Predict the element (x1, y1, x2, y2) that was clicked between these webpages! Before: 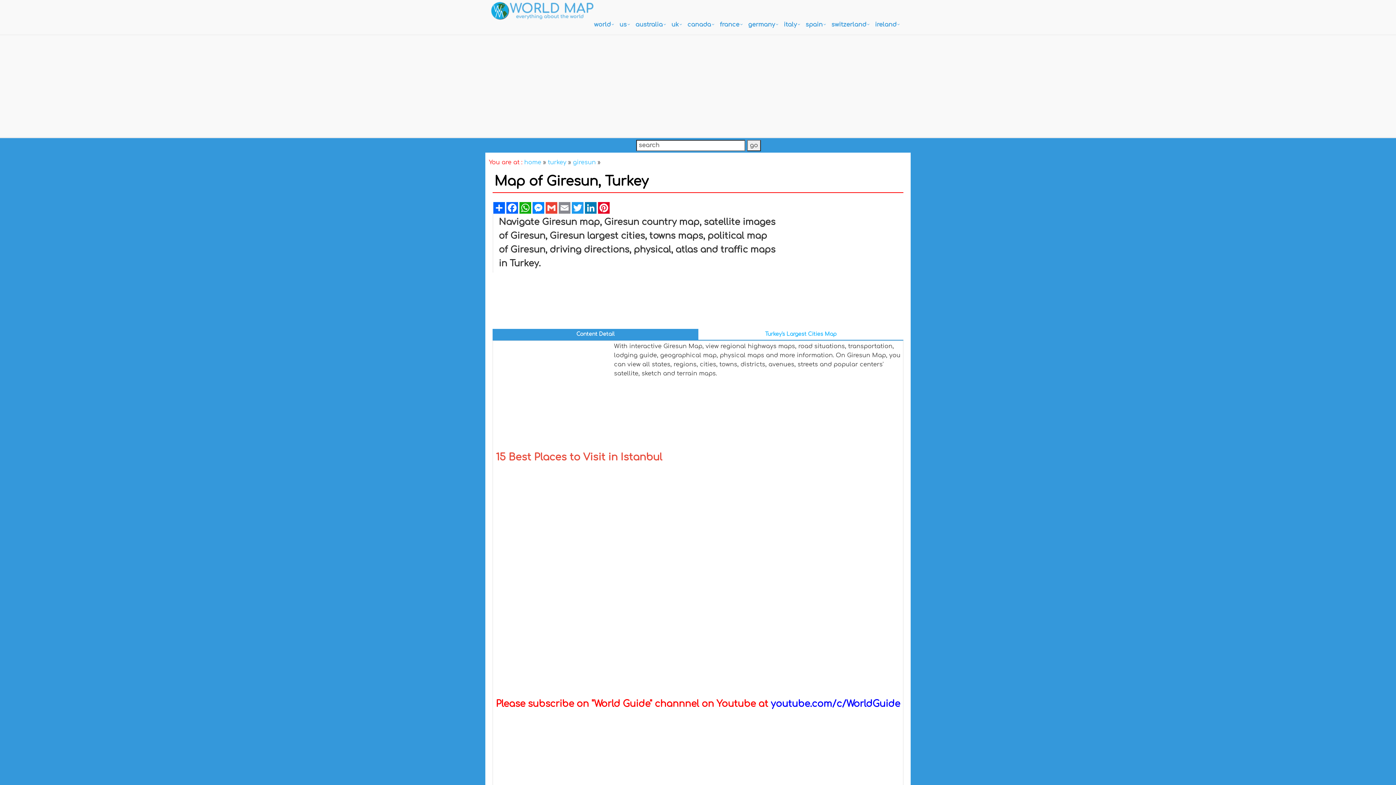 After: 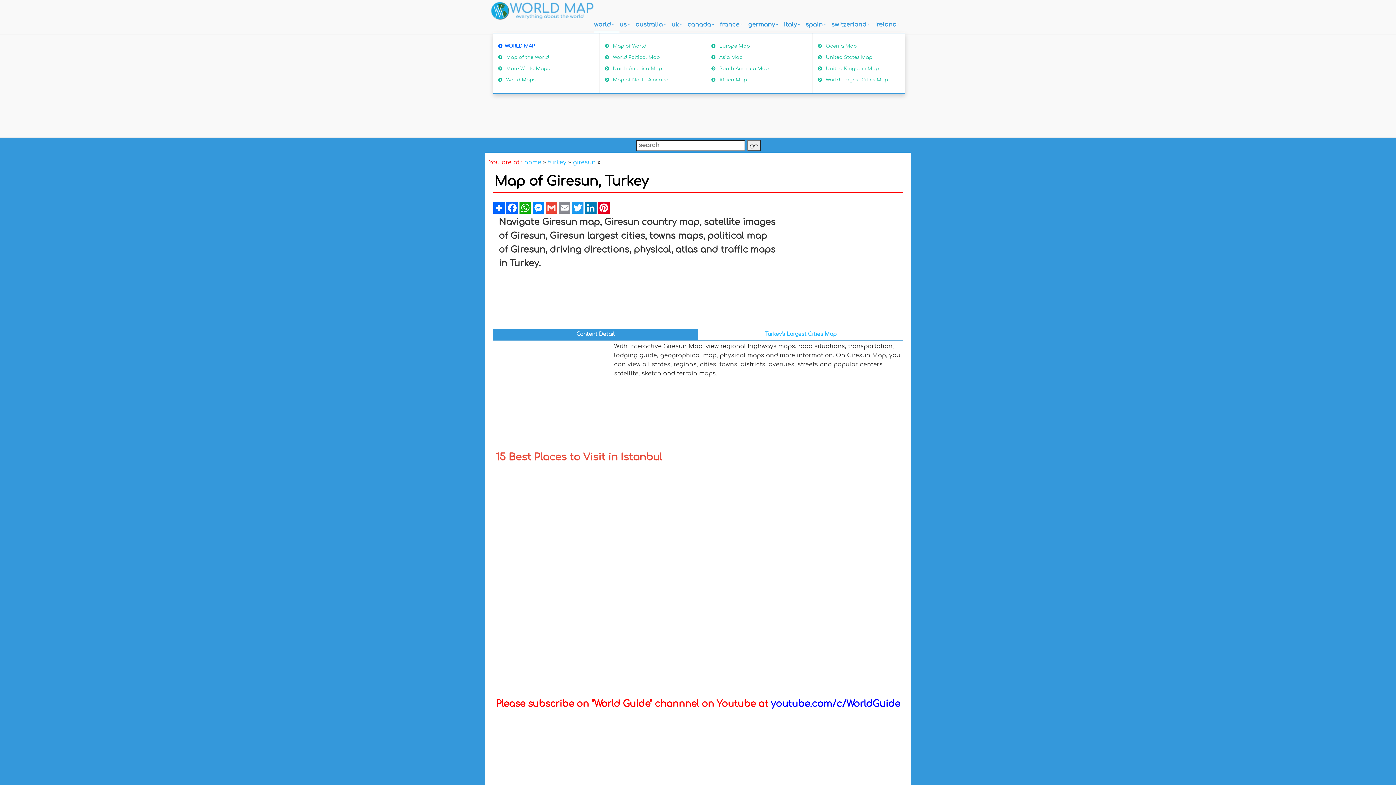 Action: bbox: (594, 17, 619, 32) label: world